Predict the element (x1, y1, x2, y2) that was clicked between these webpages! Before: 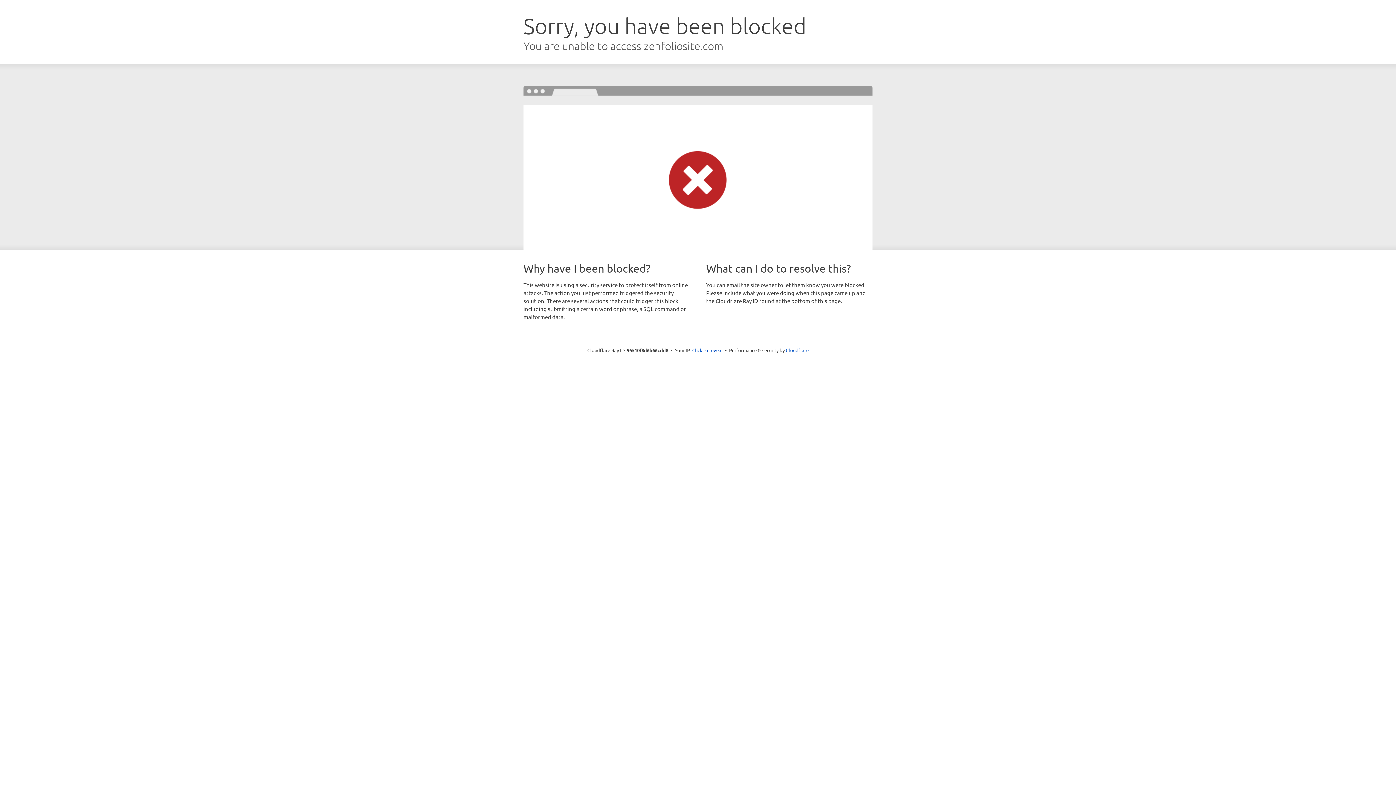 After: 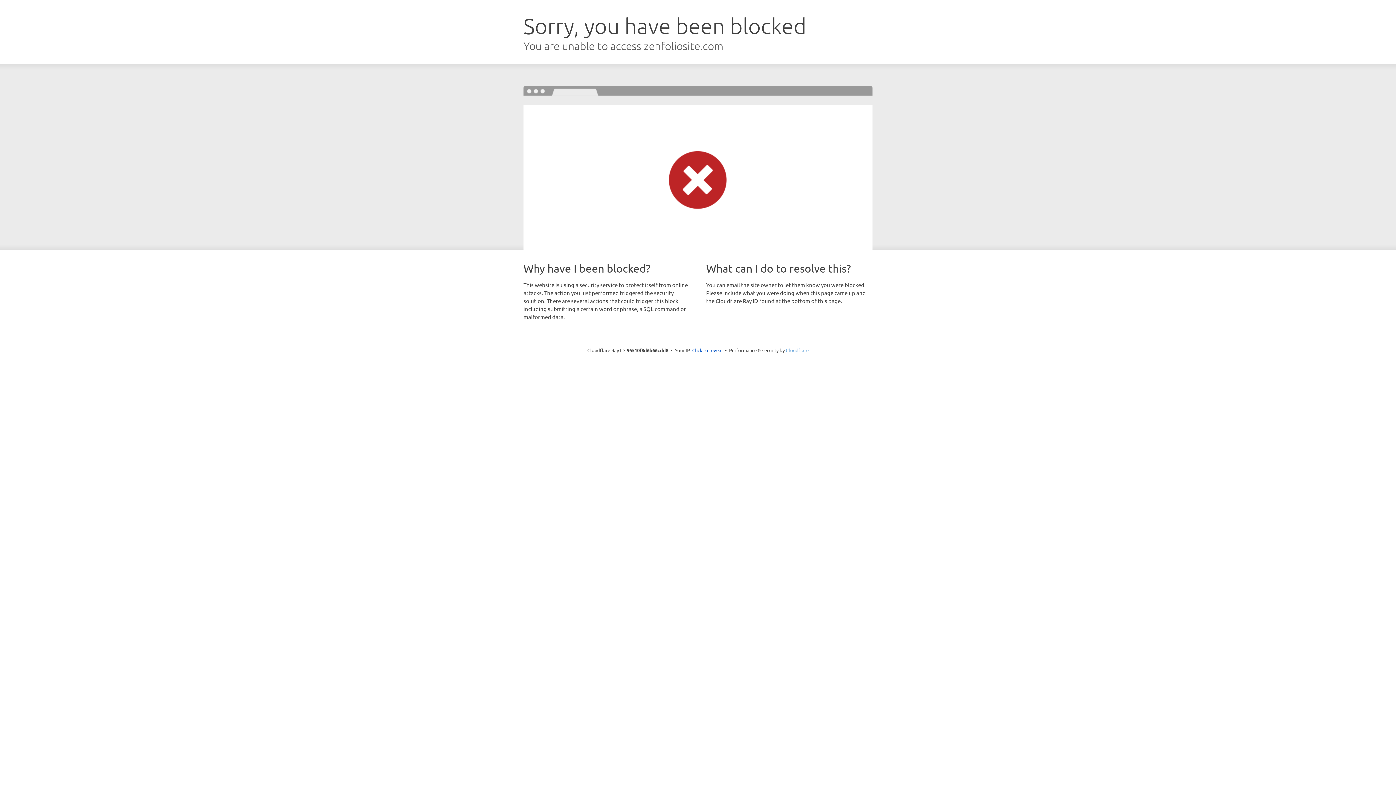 Action: bbox: (786, 347, 808, 353) label: Cloudflare